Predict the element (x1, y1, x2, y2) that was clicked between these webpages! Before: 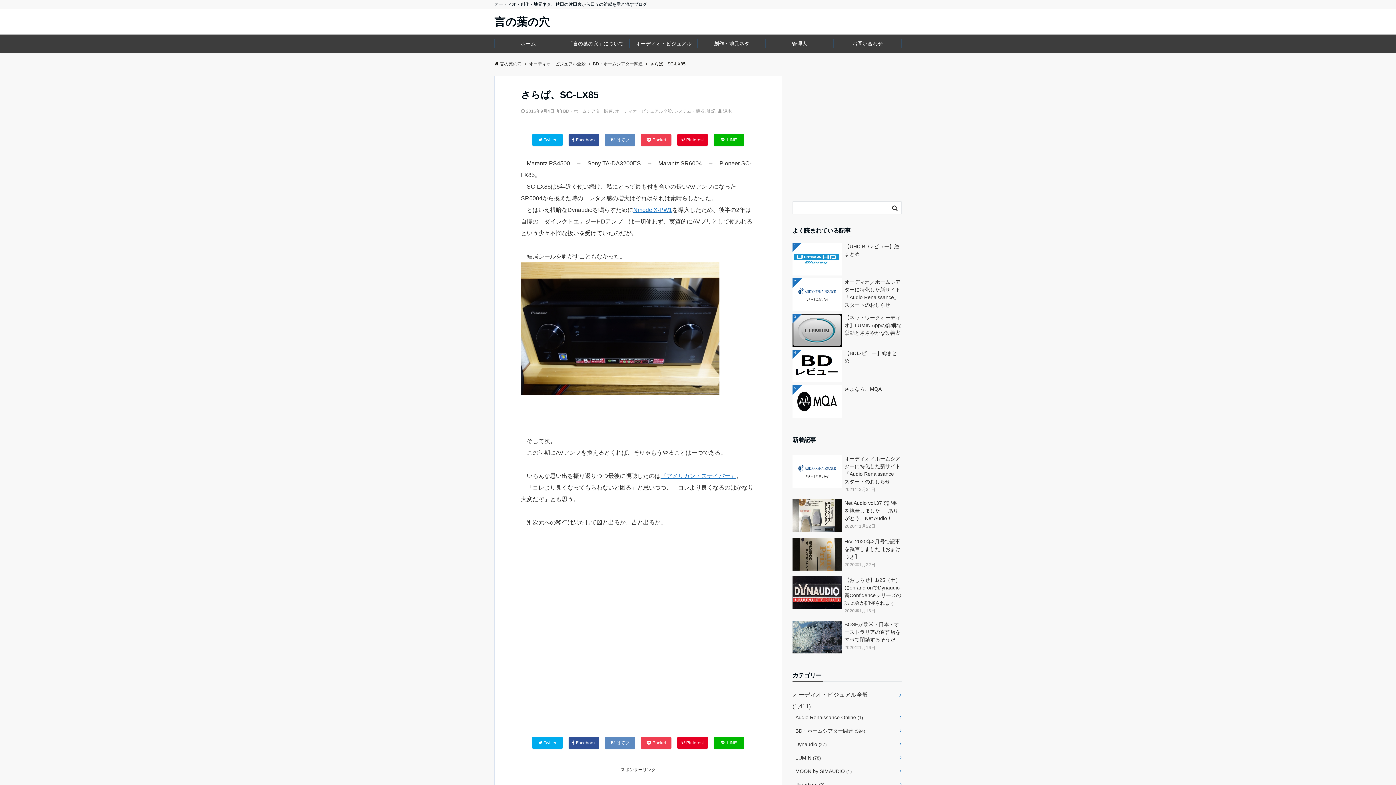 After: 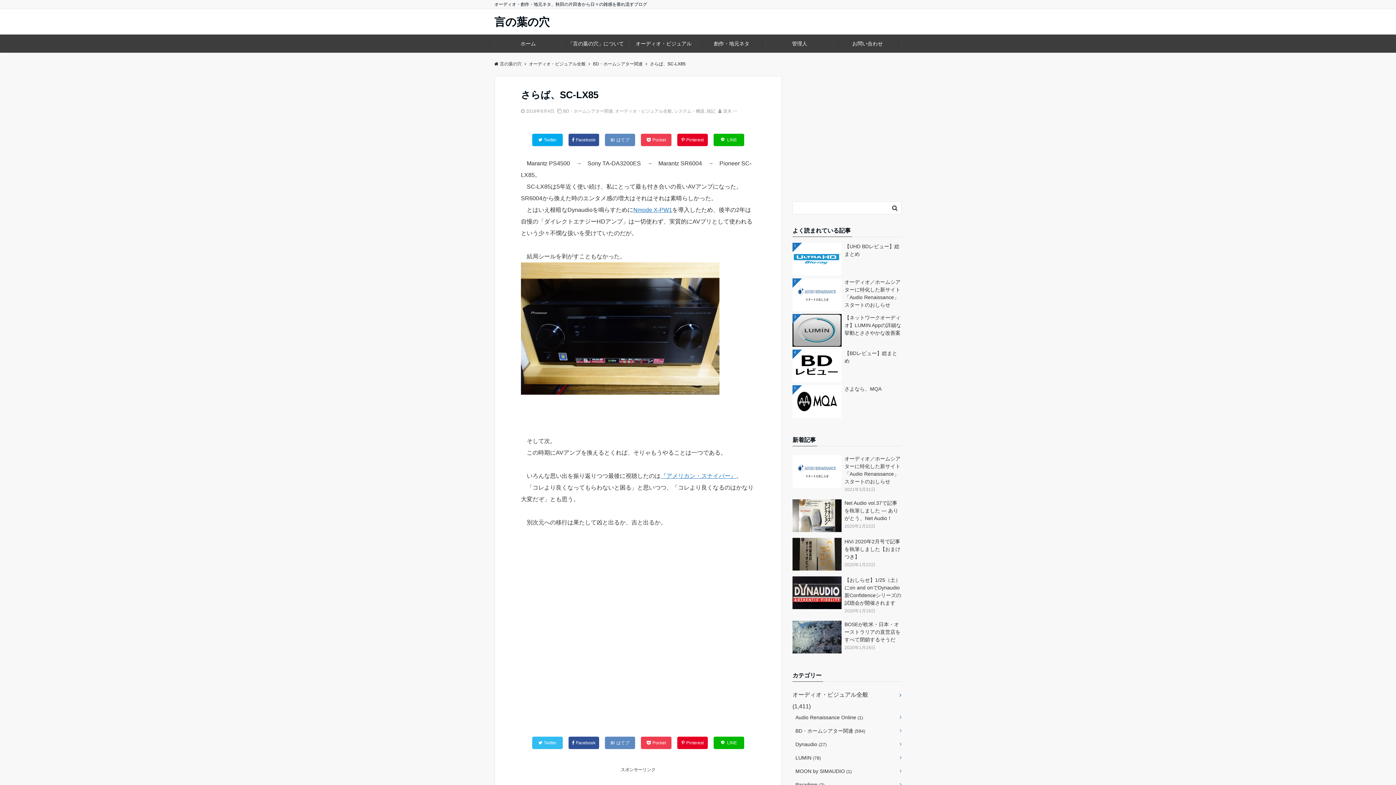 Action: bbox: (532, 737, 562, 749) label: Twitter